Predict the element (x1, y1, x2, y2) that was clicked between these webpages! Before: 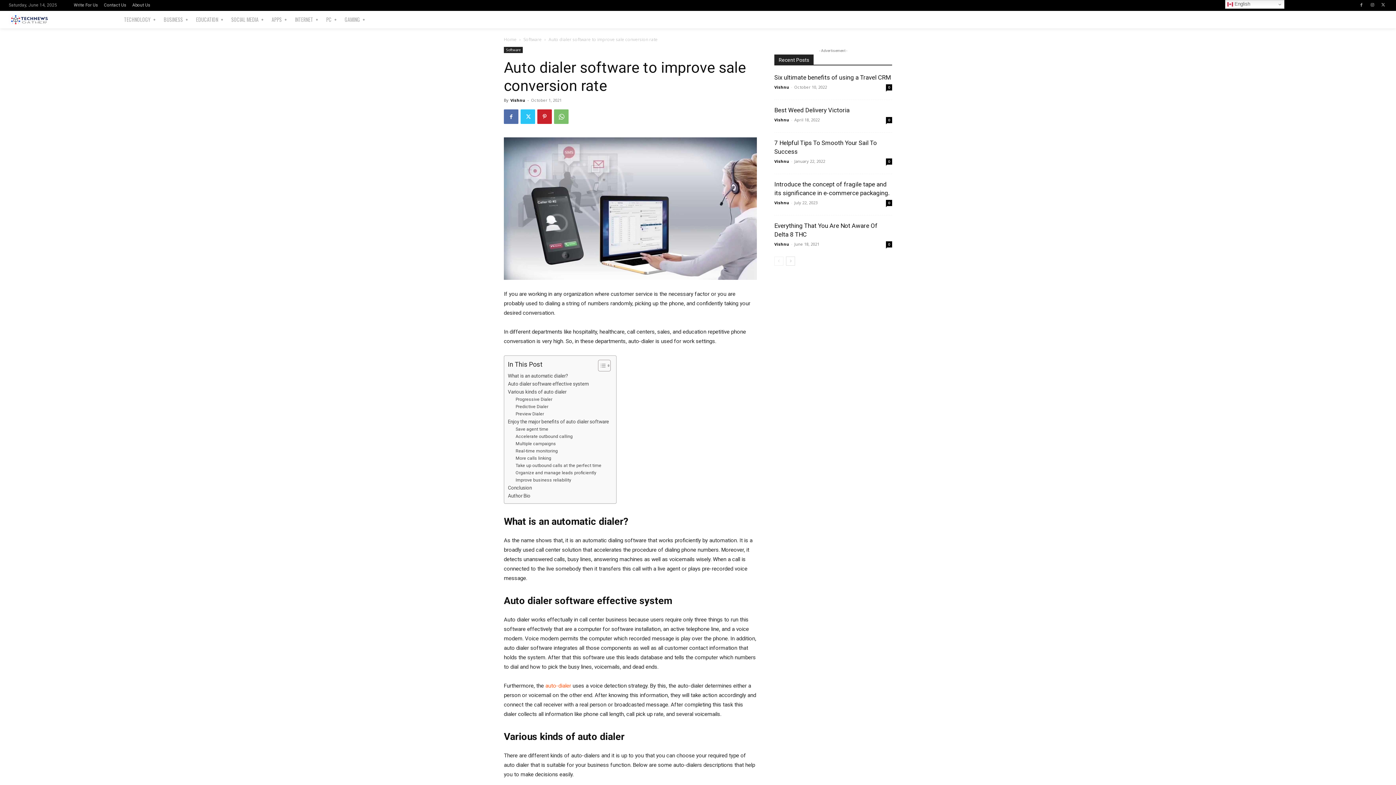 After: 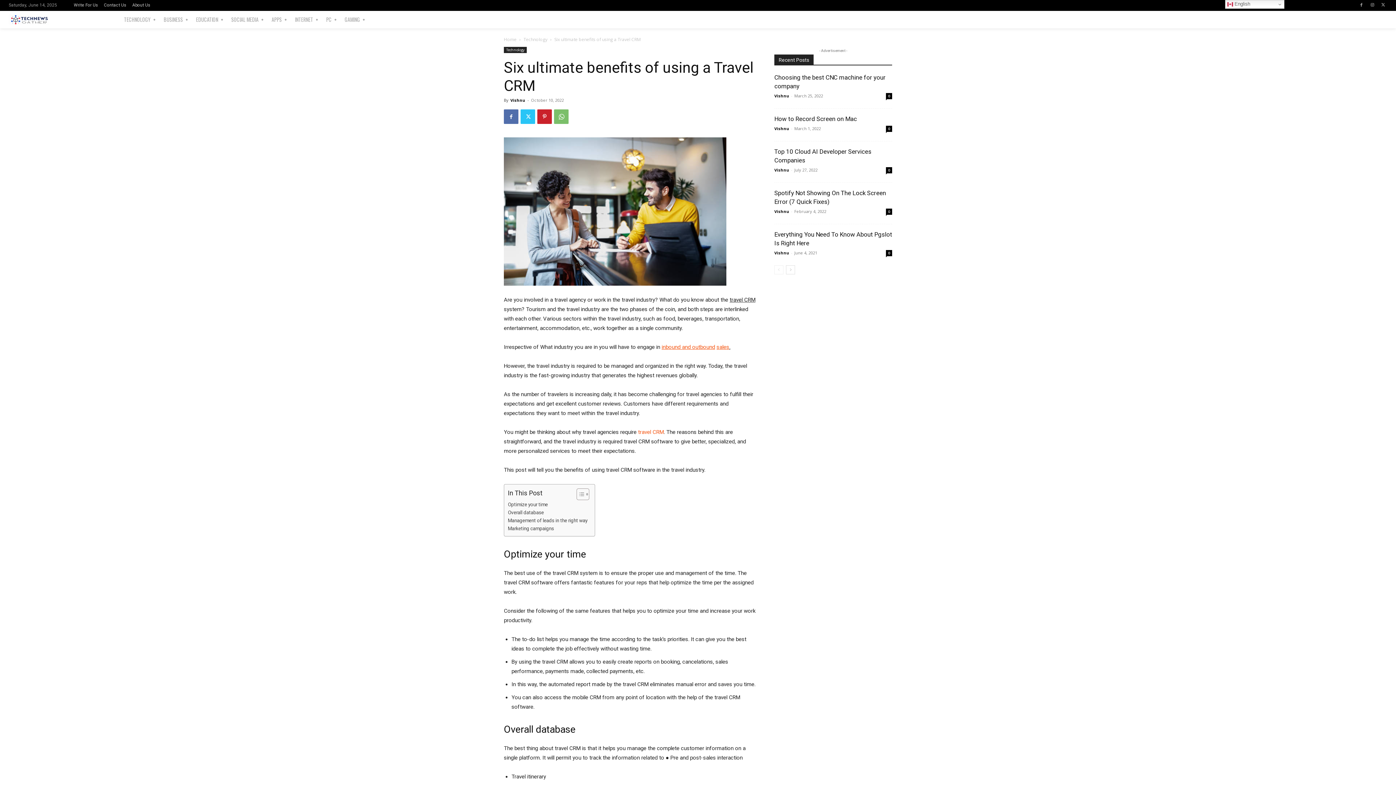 Action: bbox: (774, 73, 890, 81) label: Six ultimate benefits of using a Travel CRM